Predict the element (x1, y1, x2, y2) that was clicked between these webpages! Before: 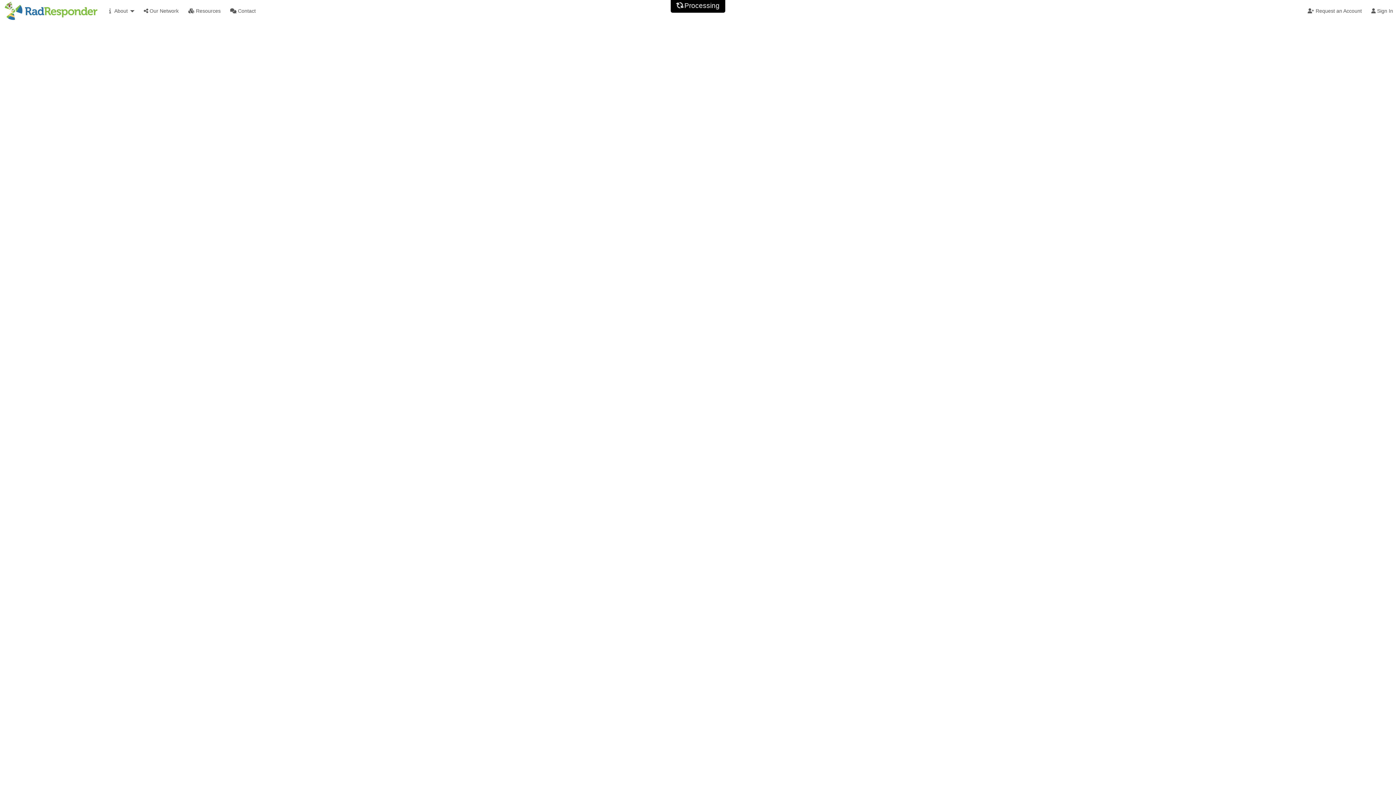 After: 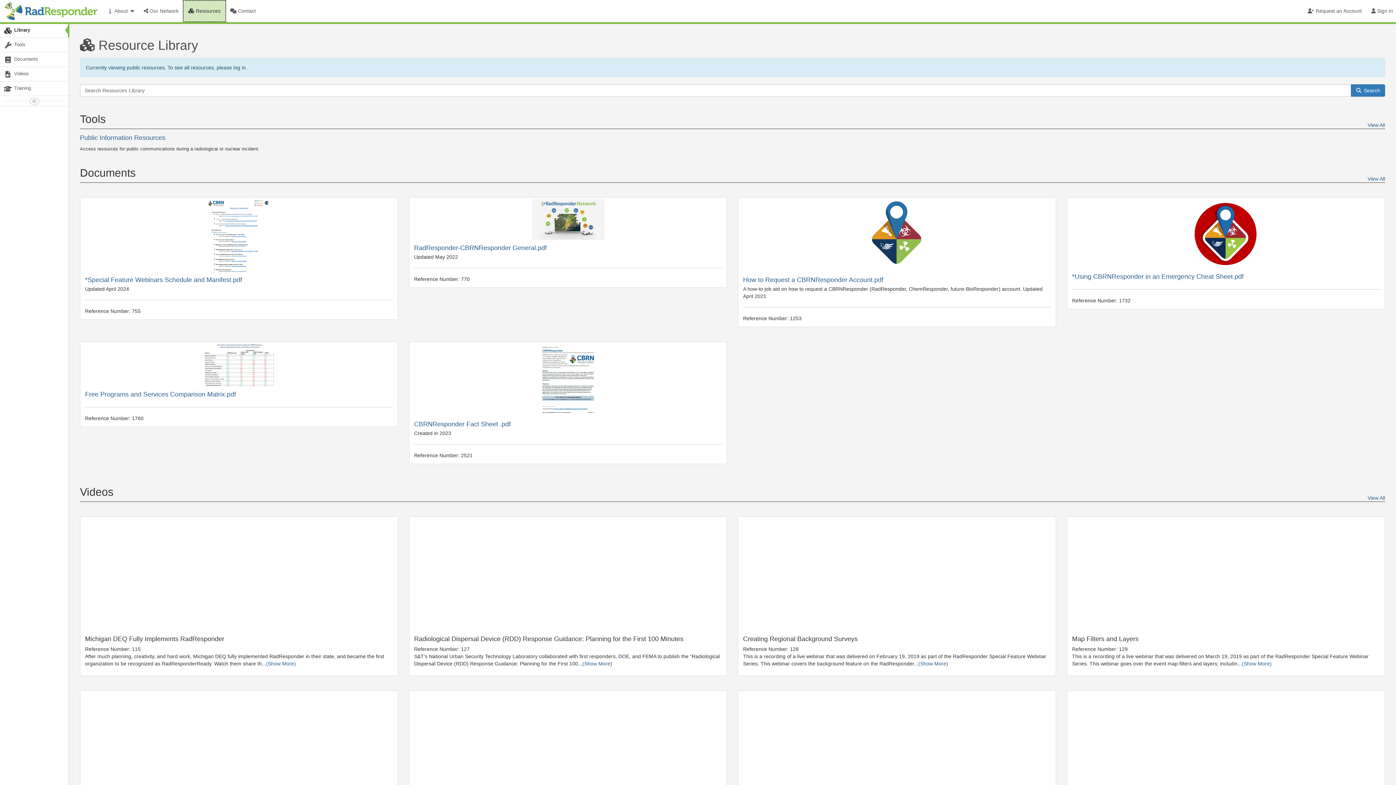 Action: bbox: (182, 0, 226, 22) label:  Resources